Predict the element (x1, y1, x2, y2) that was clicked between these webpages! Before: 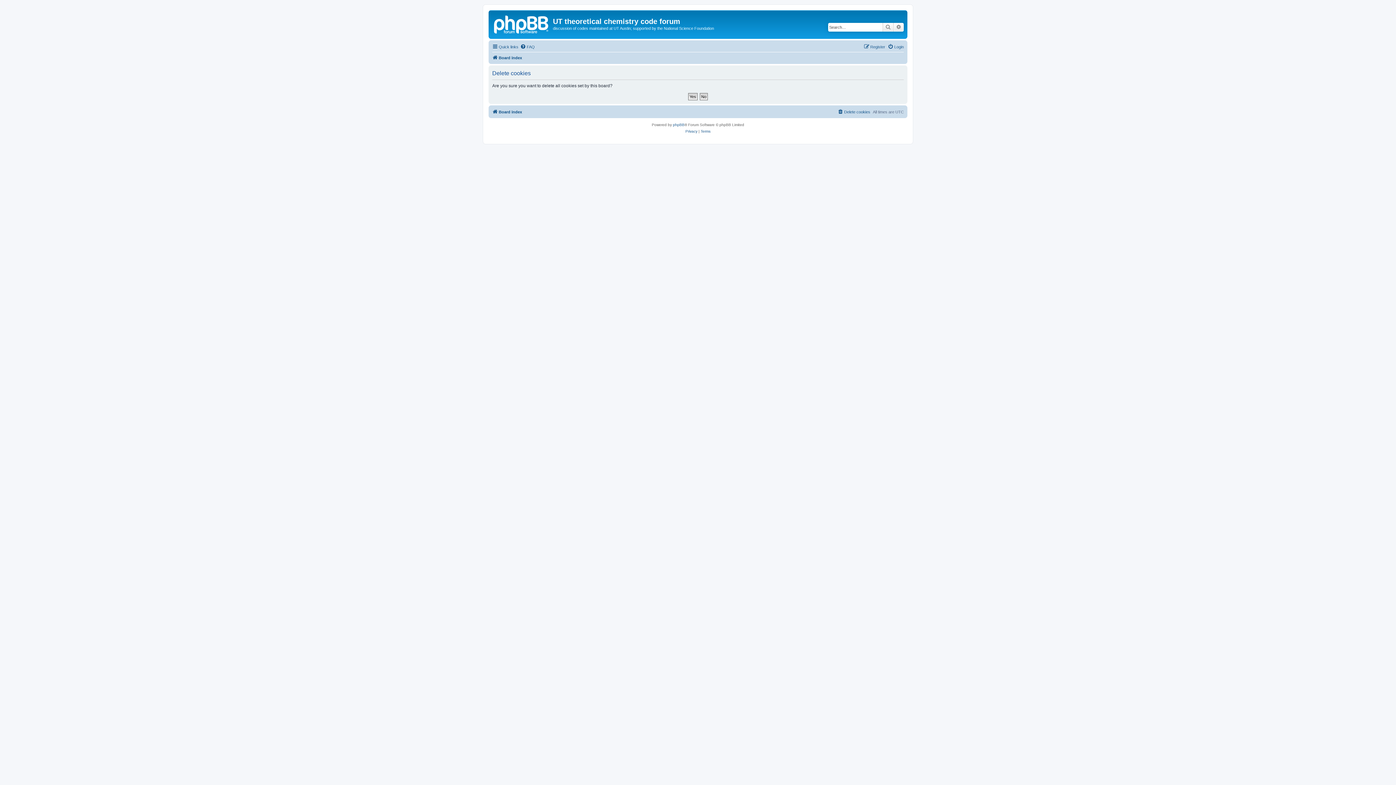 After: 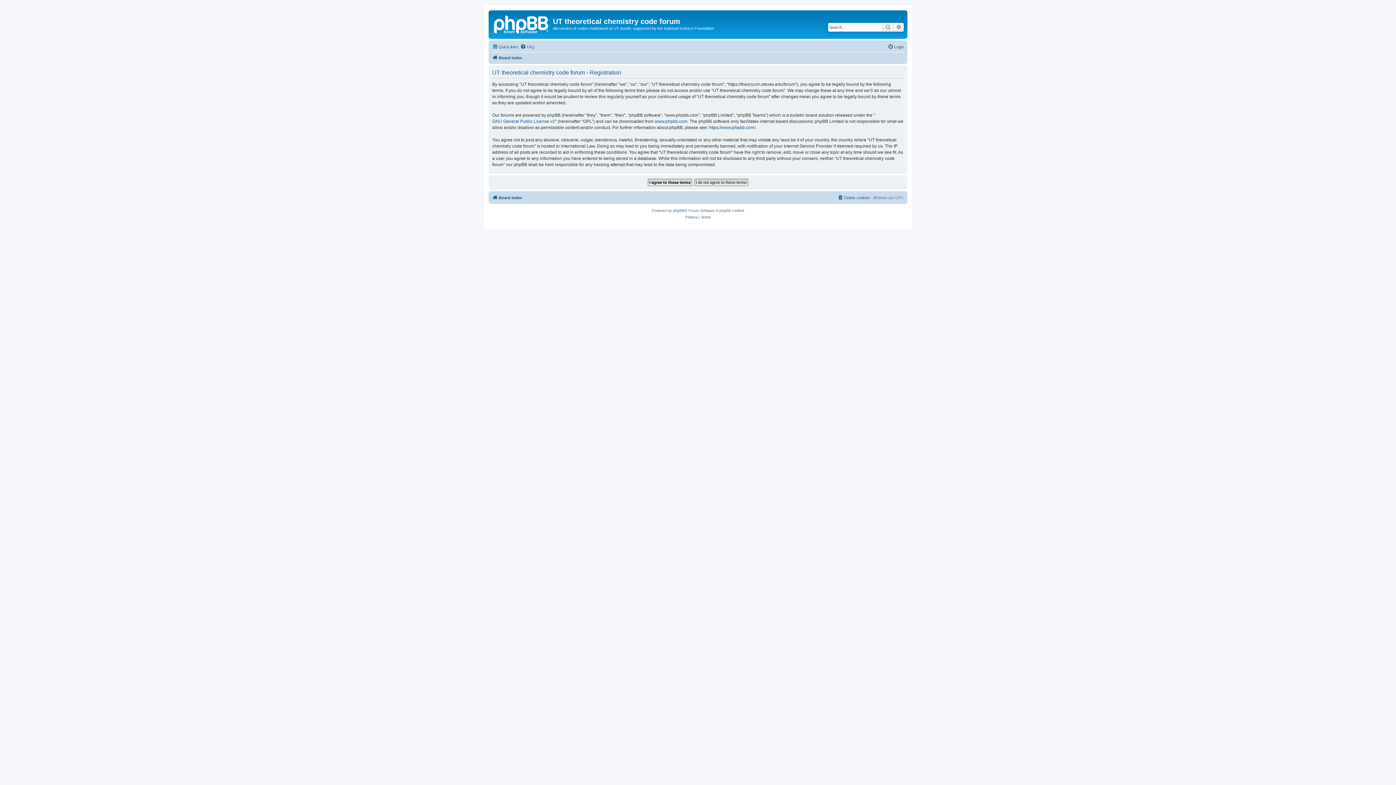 Action: bbox: (864, 42, 885, 51) label: Register